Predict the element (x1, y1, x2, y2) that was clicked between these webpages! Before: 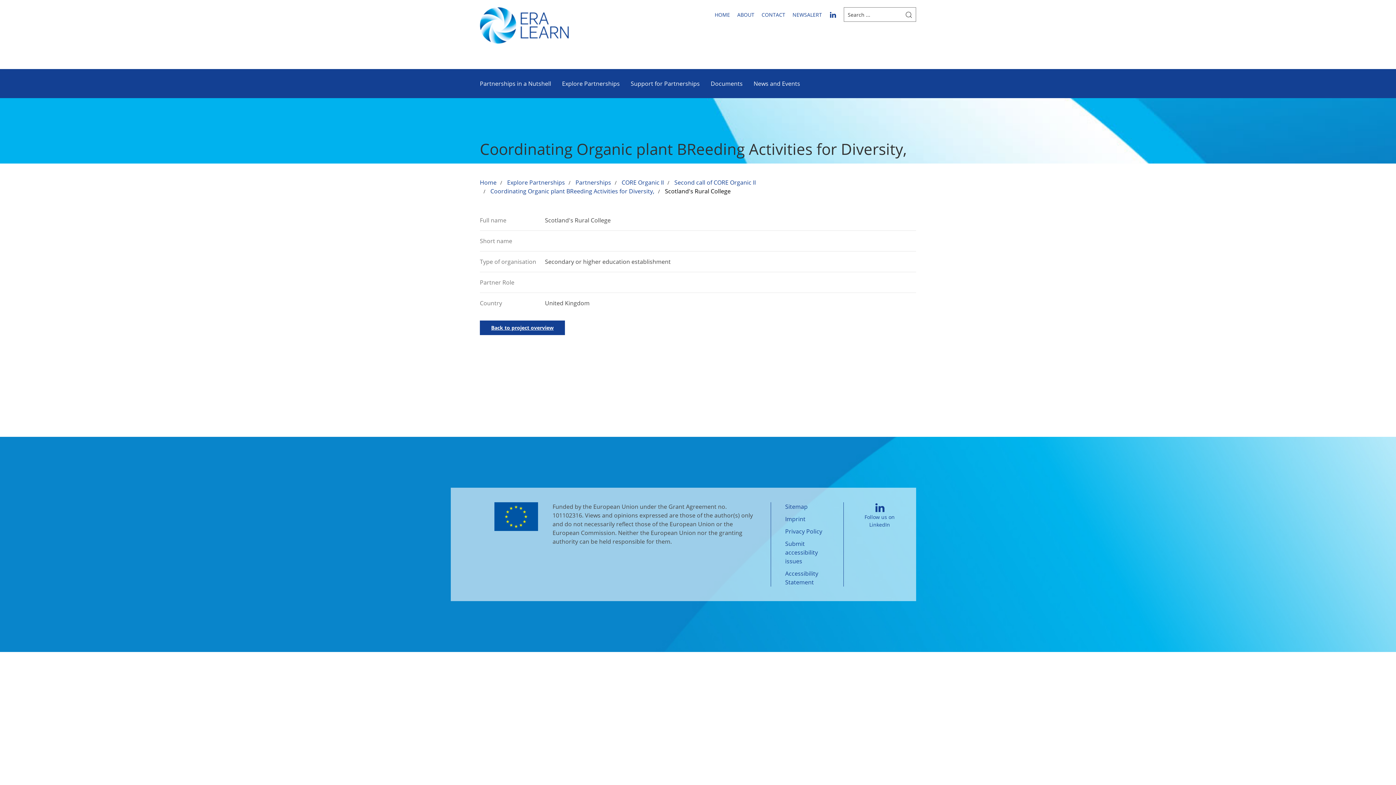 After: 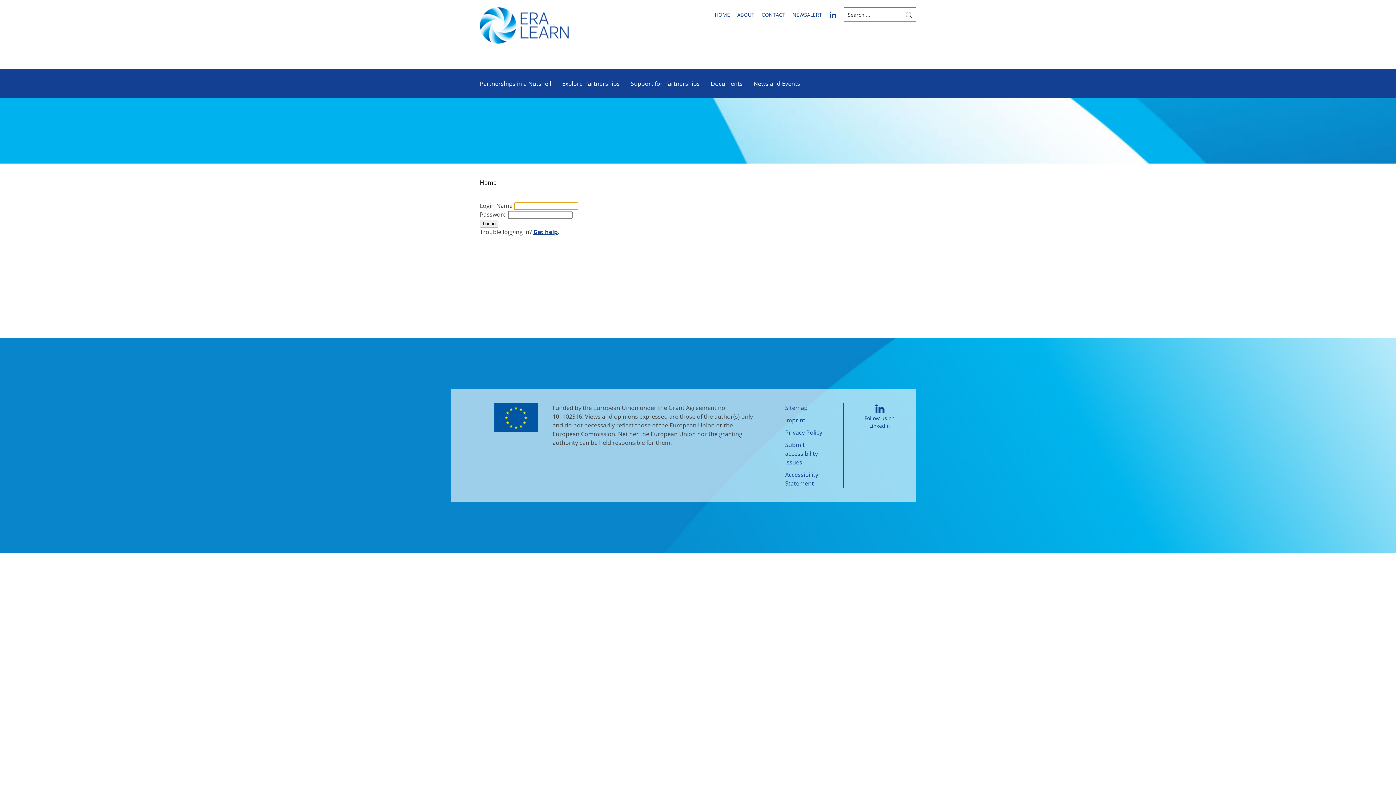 Action: bbox: (785, 540, 818, 565) label: Submit accessibility issues